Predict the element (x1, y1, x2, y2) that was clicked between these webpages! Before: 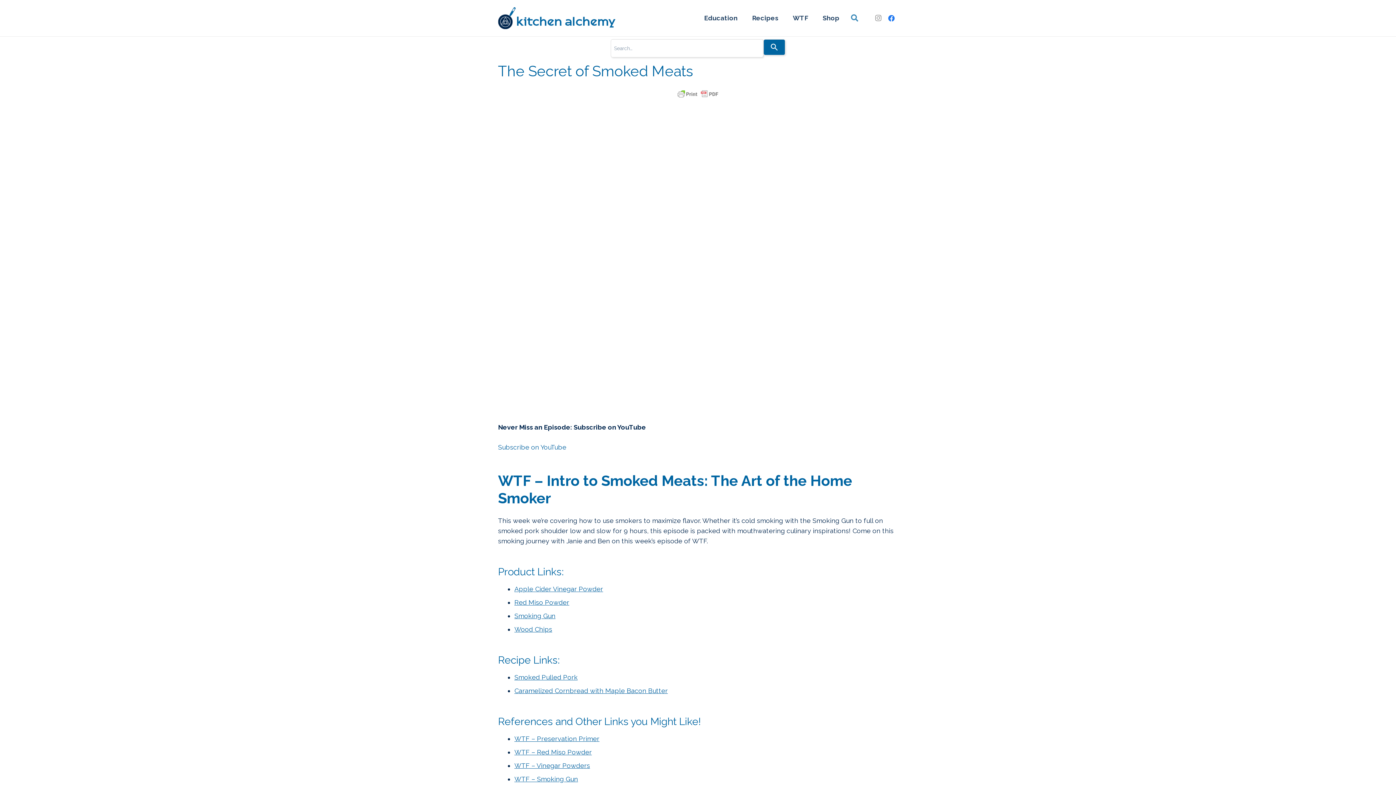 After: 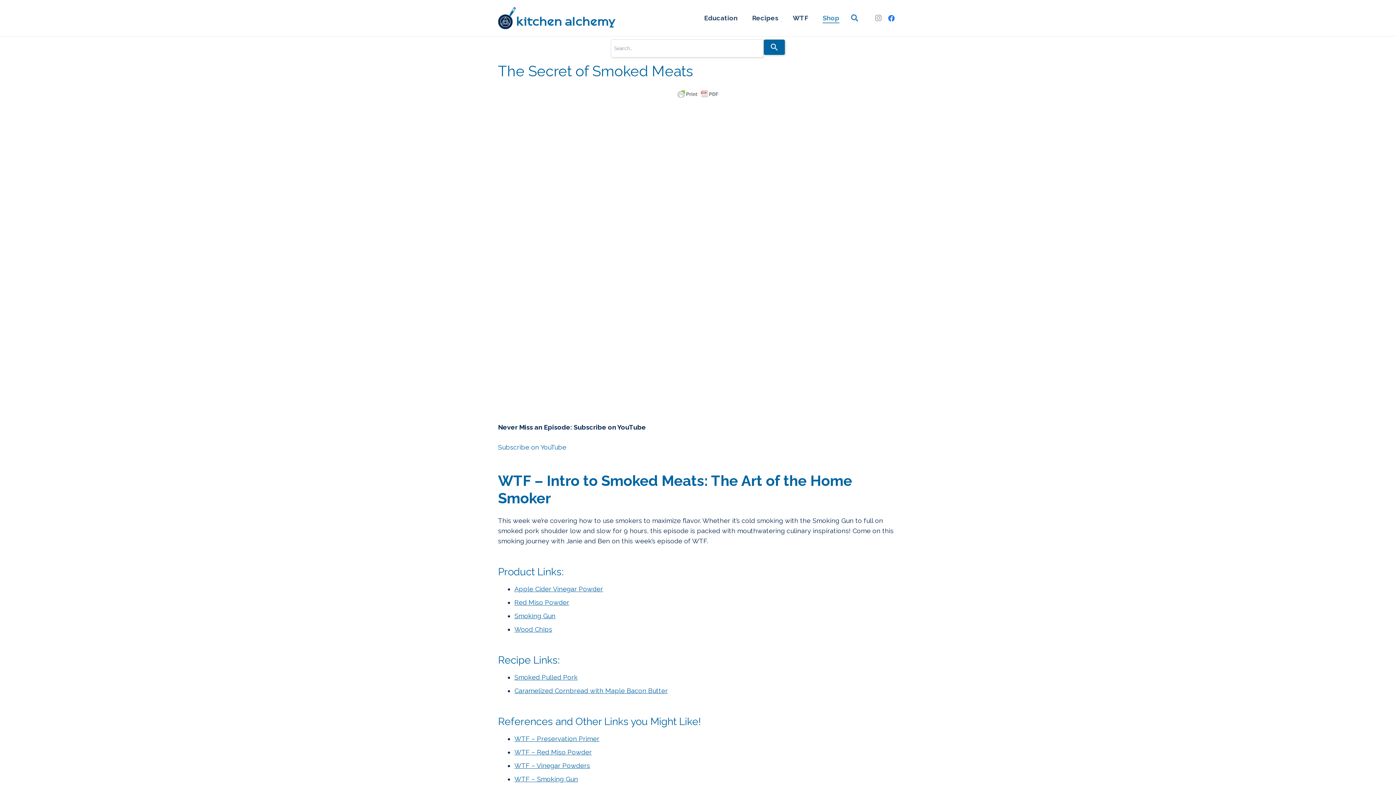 Action: label: Shop bbox: (815, 0, 846, 36)